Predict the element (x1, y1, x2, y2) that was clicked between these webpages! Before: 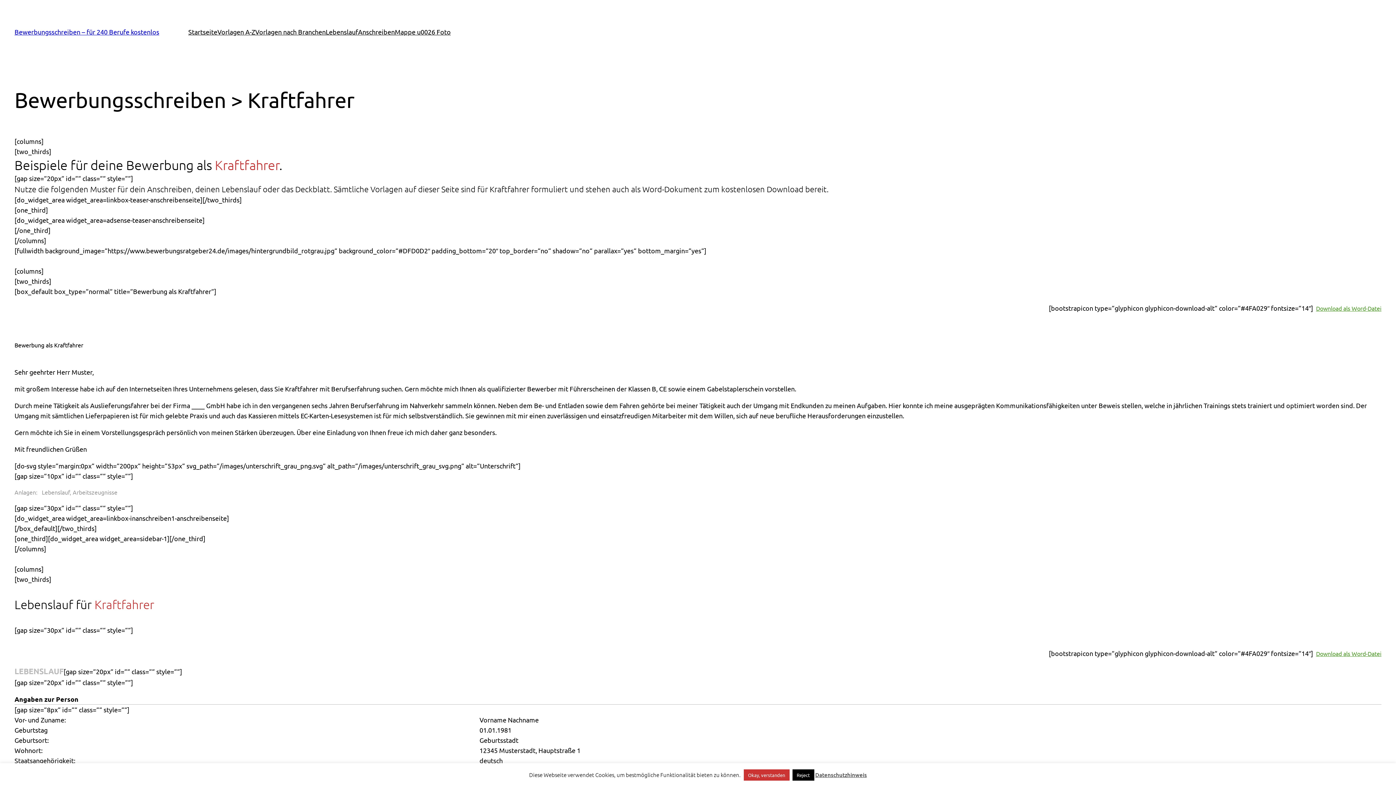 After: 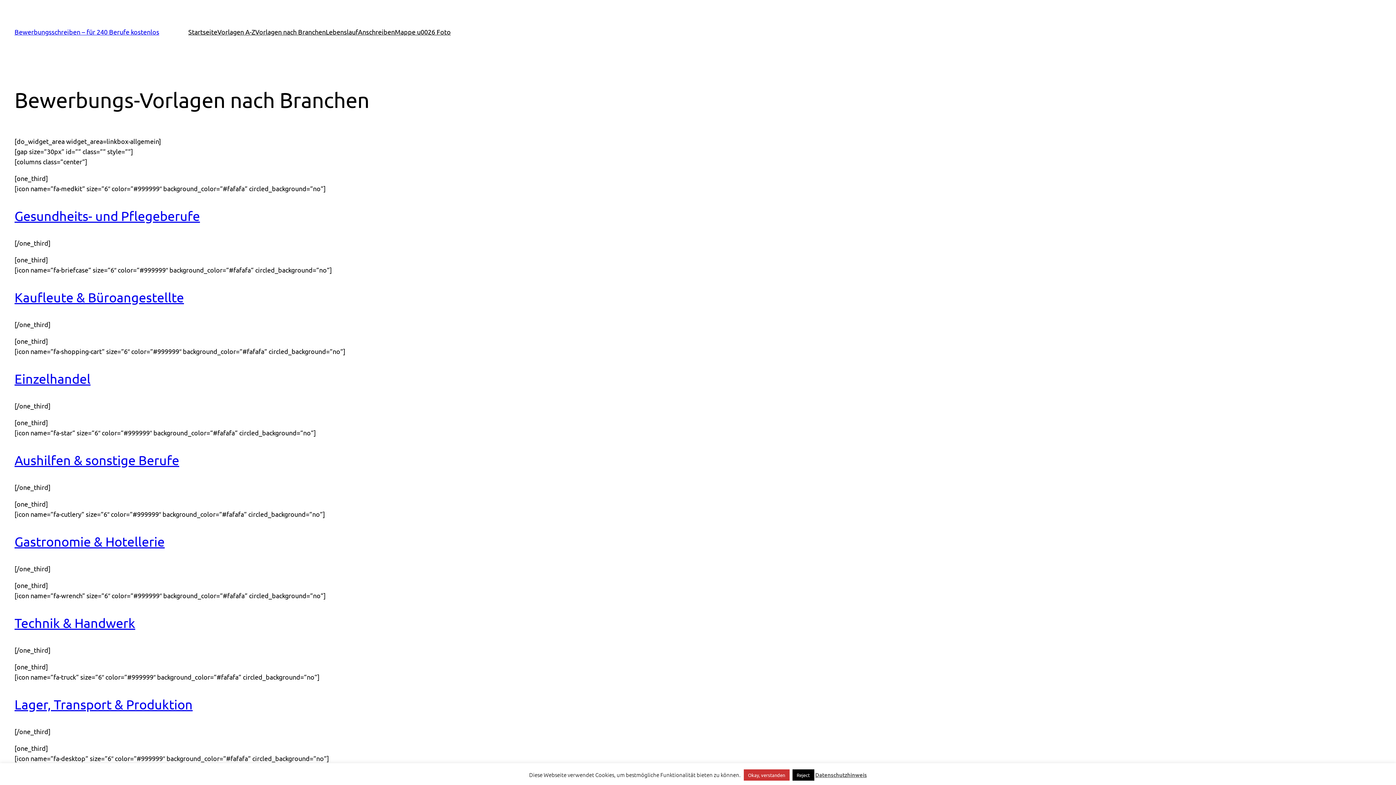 Action: label: Vorlagen nach Branchen bbox: (255, 26, 325, 37)